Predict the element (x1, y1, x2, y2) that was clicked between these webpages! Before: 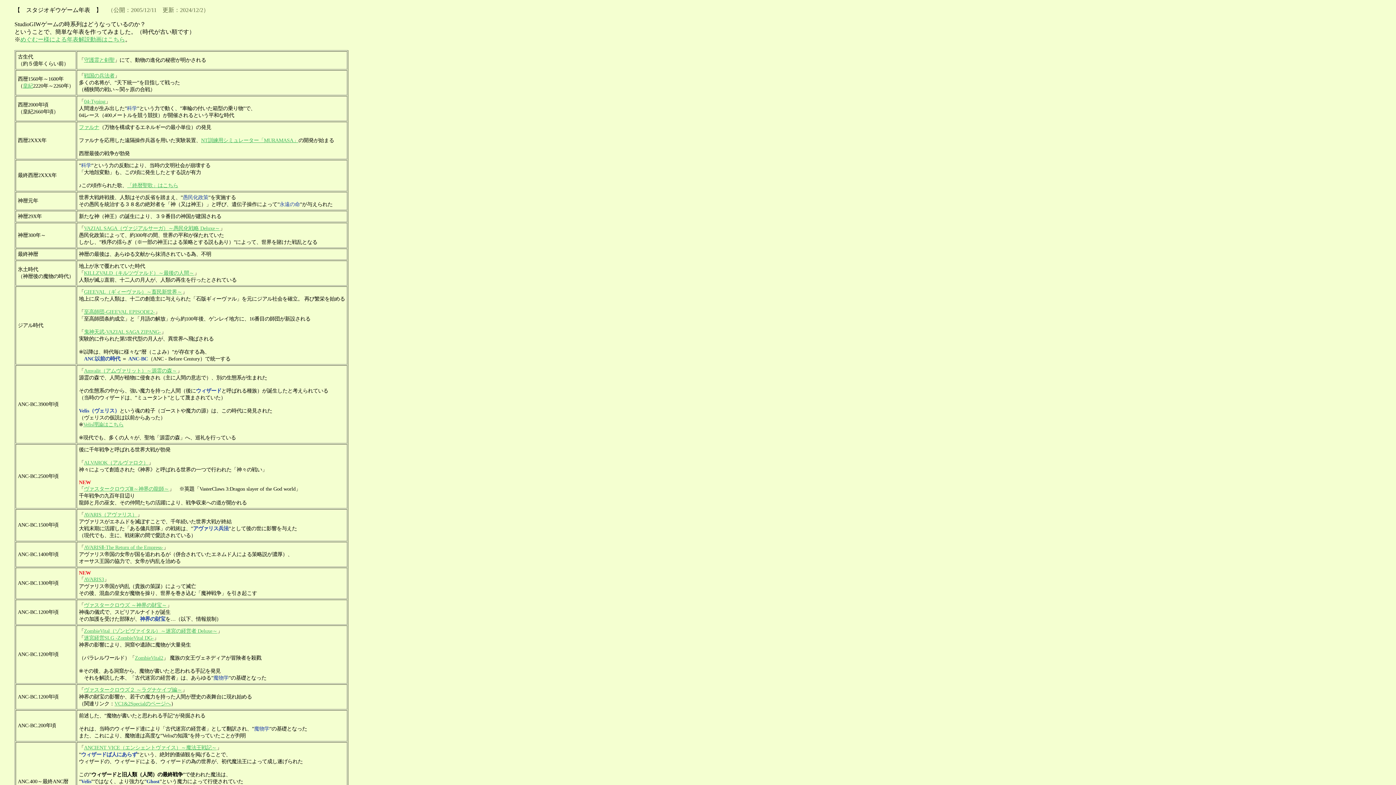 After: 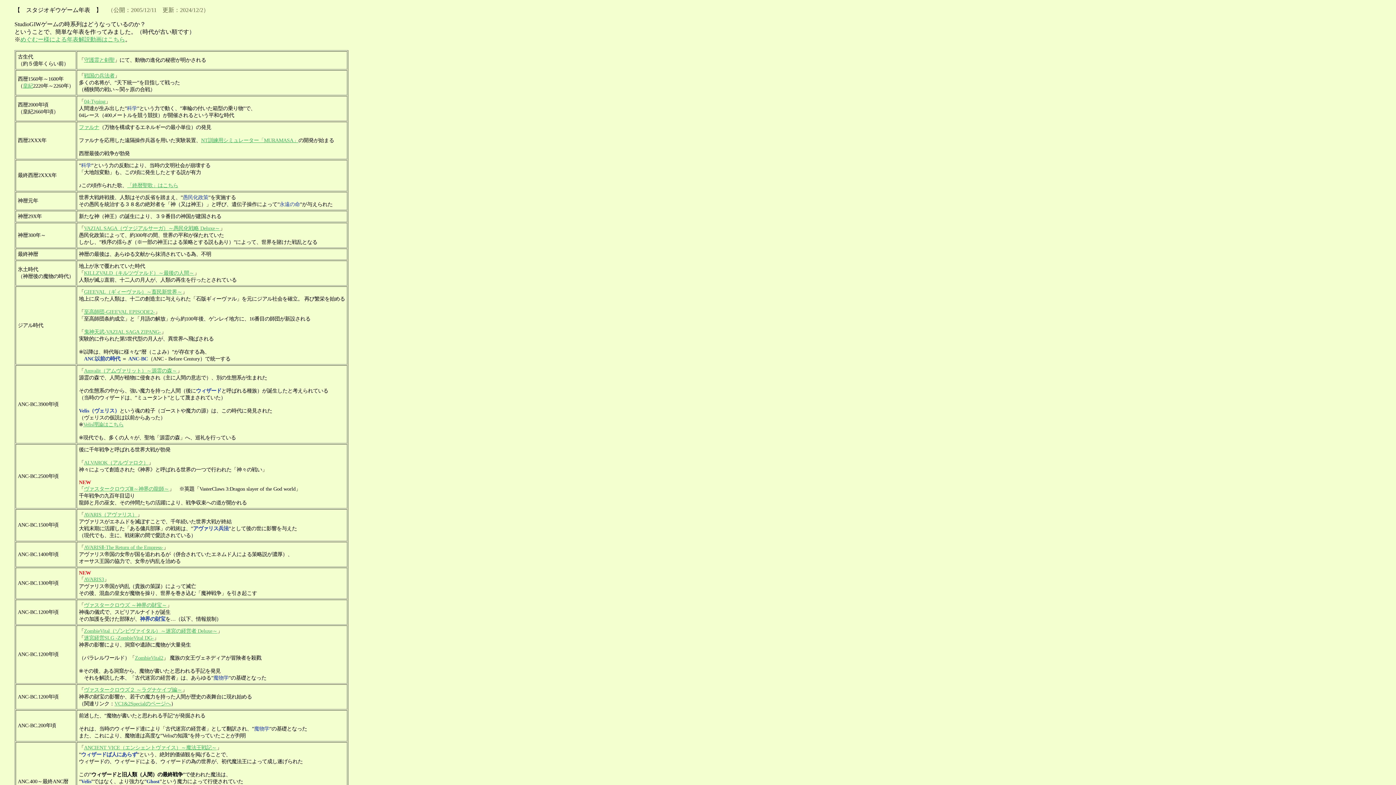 Action: bbox: (134, 655, 163, 661) label: ZombieVital2